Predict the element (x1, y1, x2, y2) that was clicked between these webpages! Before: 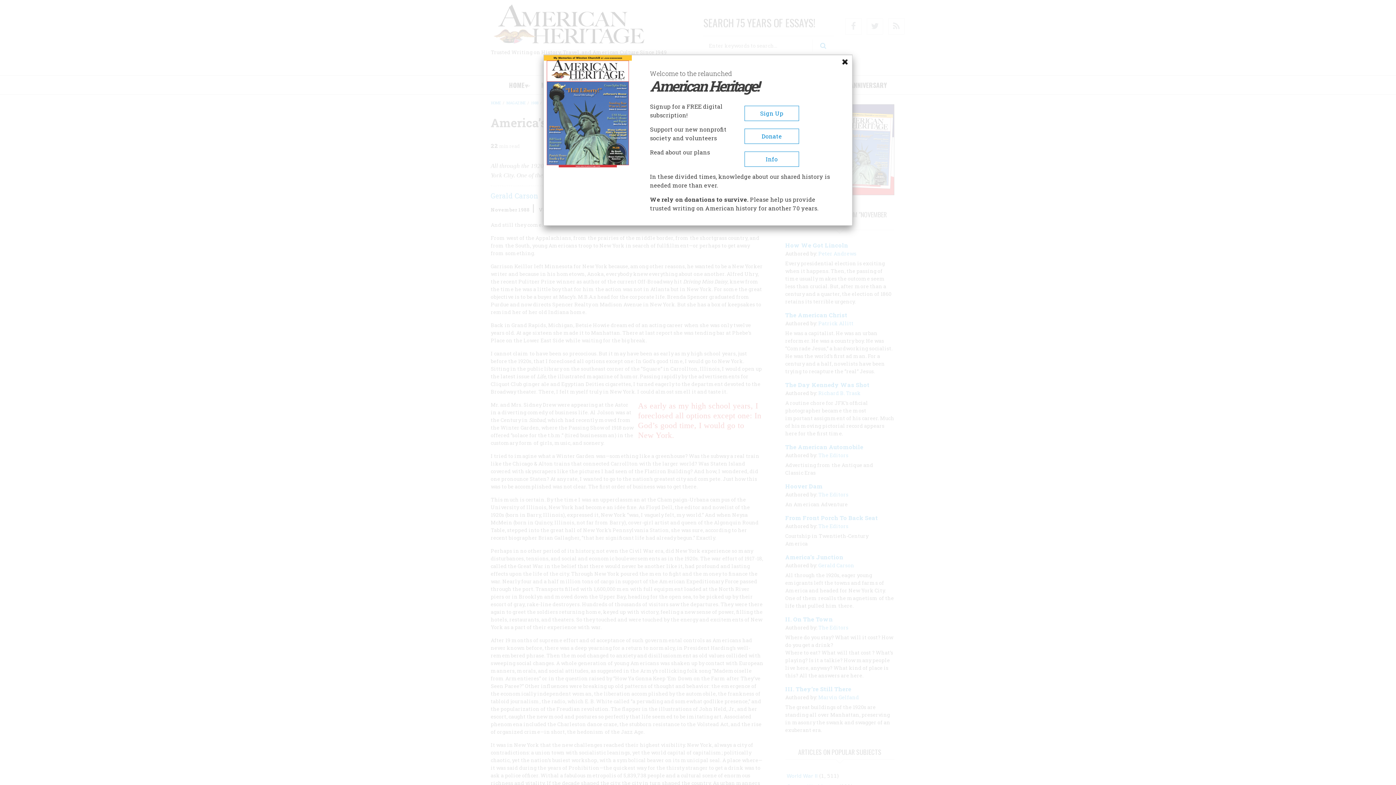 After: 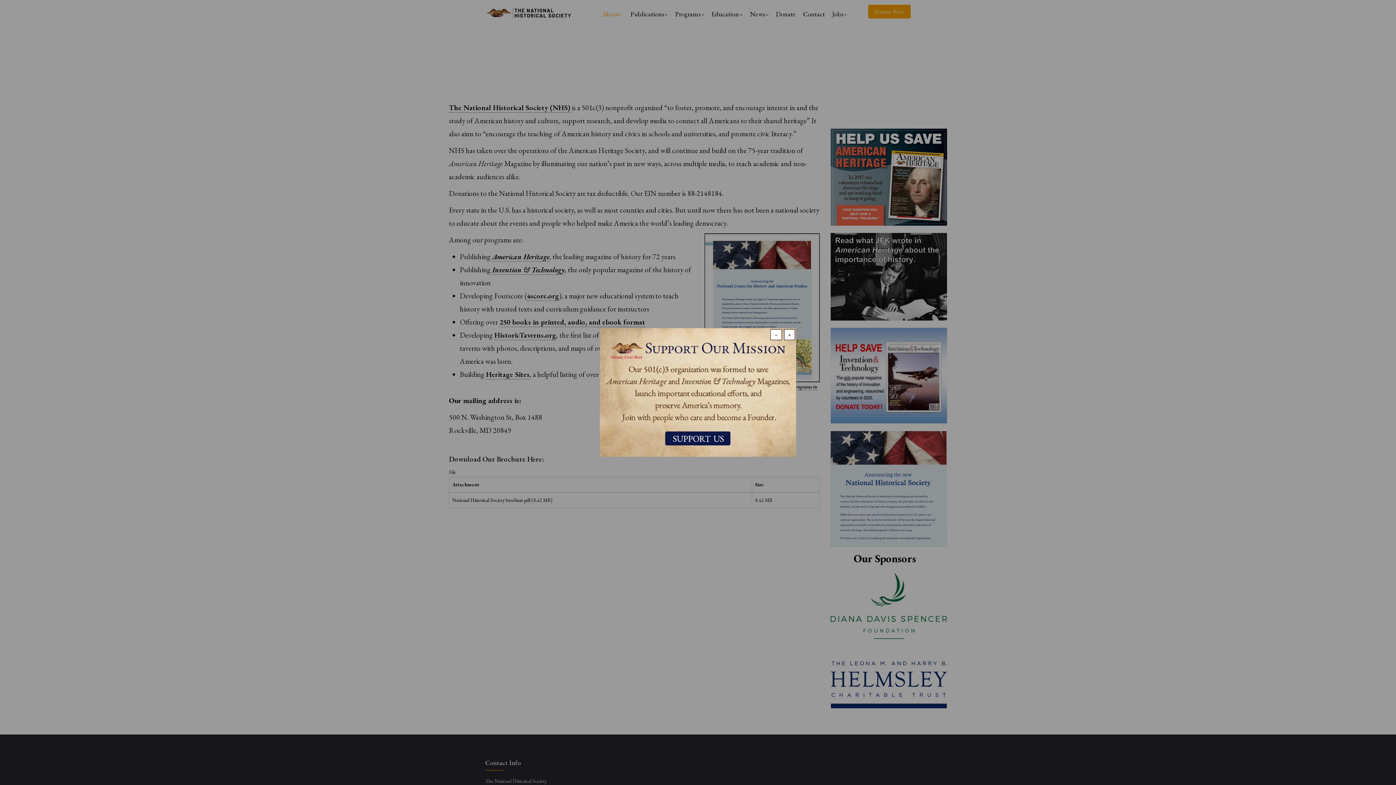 Action: bbox: (744, 151, 799, 166) label: Info